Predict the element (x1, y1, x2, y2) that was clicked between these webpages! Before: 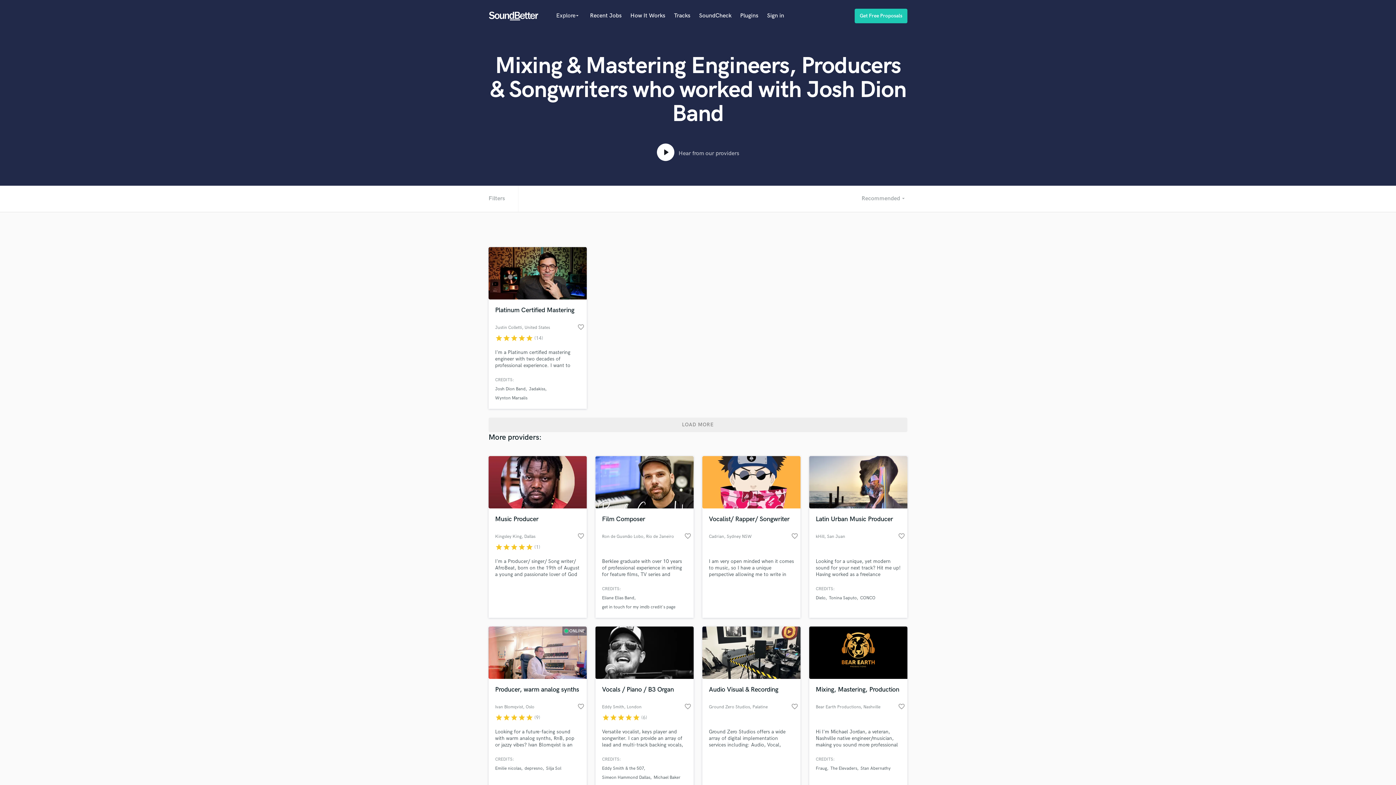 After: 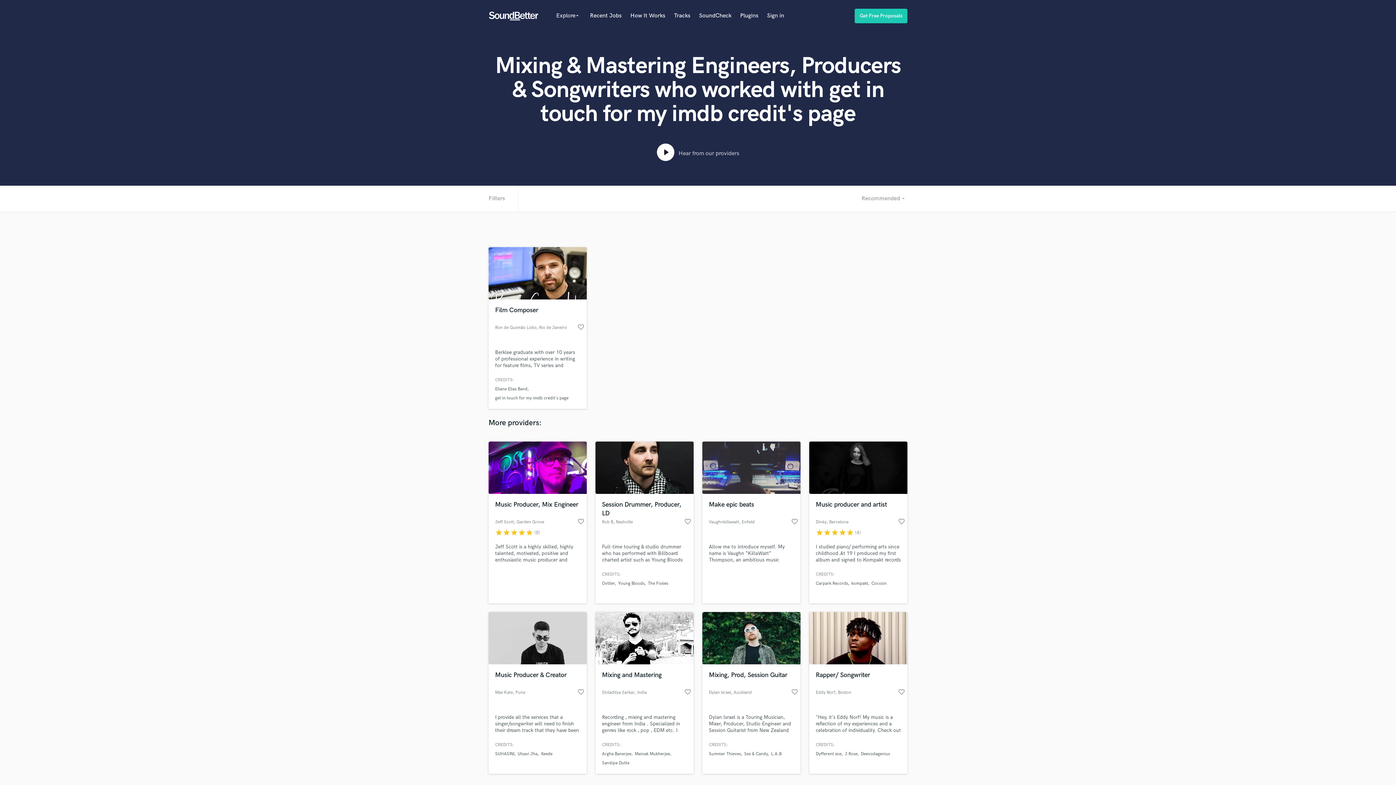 Action: bbox: (602, 604, 675, 610) label: get in touch for my imdb credit's page